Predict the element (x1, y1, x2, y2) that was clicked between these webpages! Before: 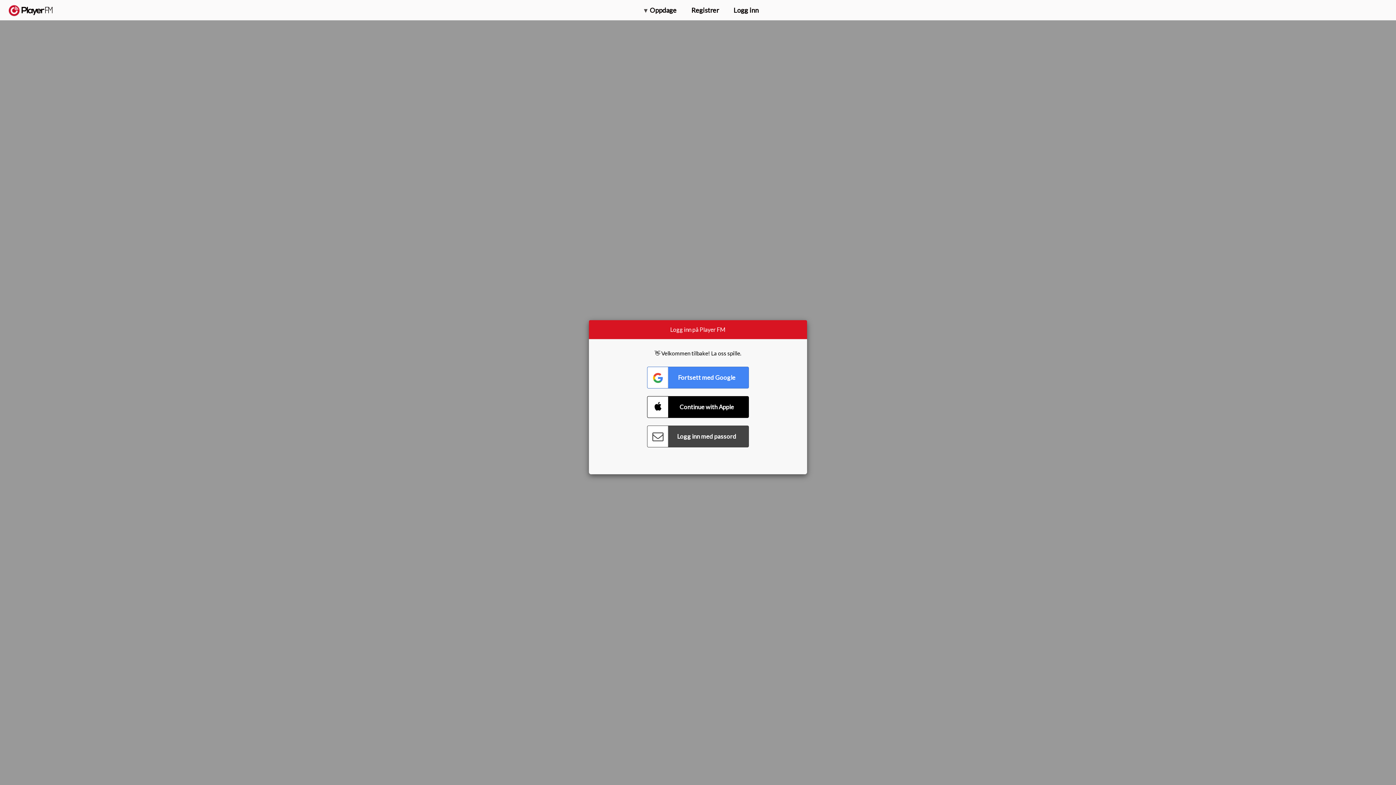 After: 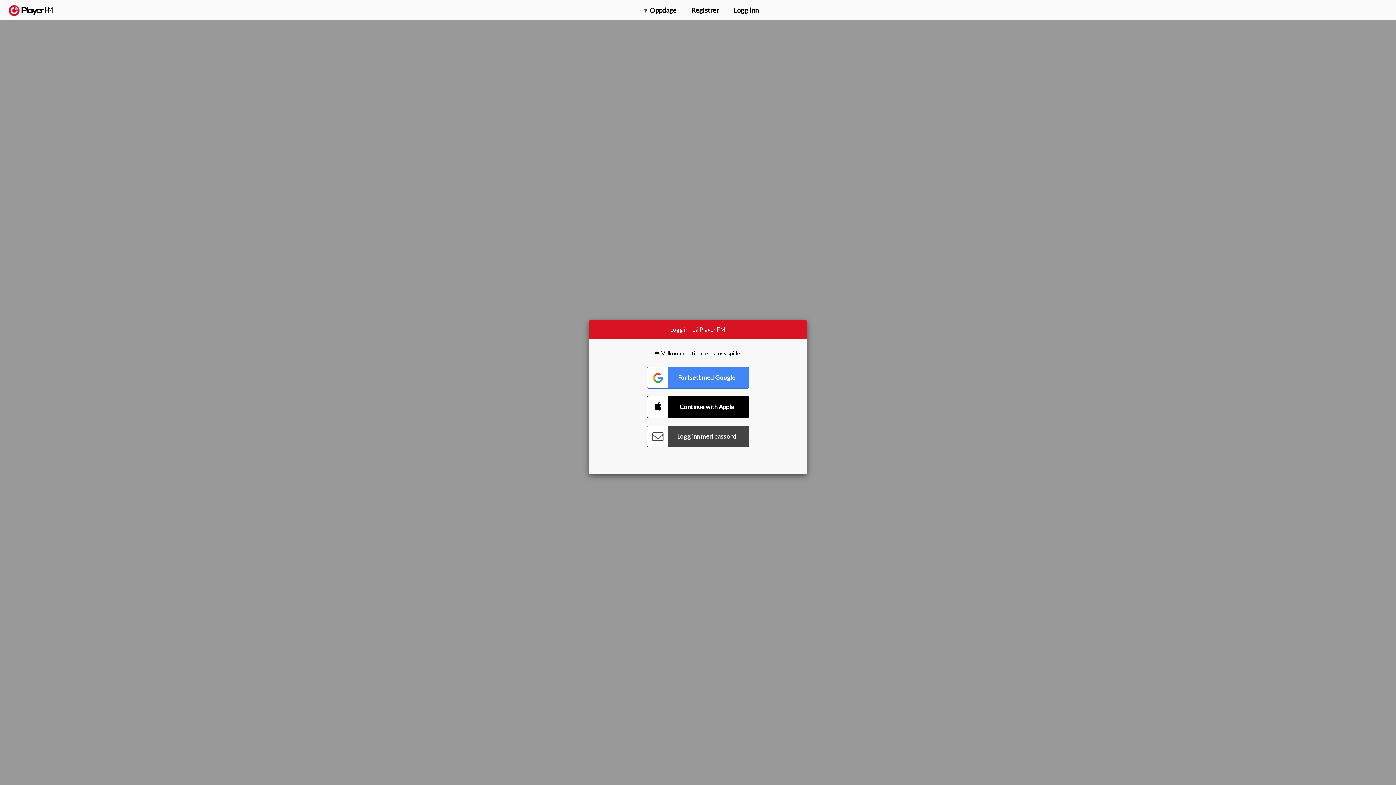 Action: label: Menu launcher bbox: (1375, 5, 1382, 13)